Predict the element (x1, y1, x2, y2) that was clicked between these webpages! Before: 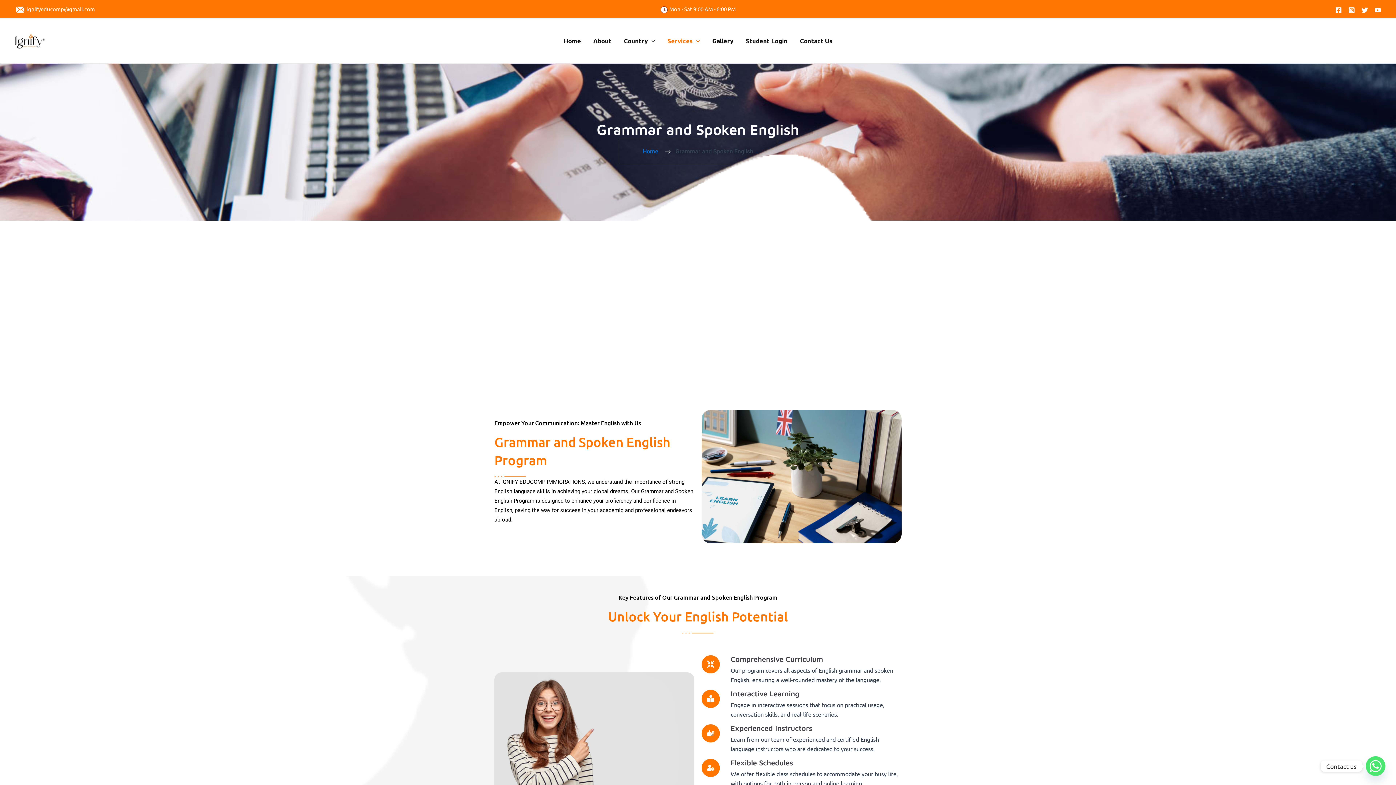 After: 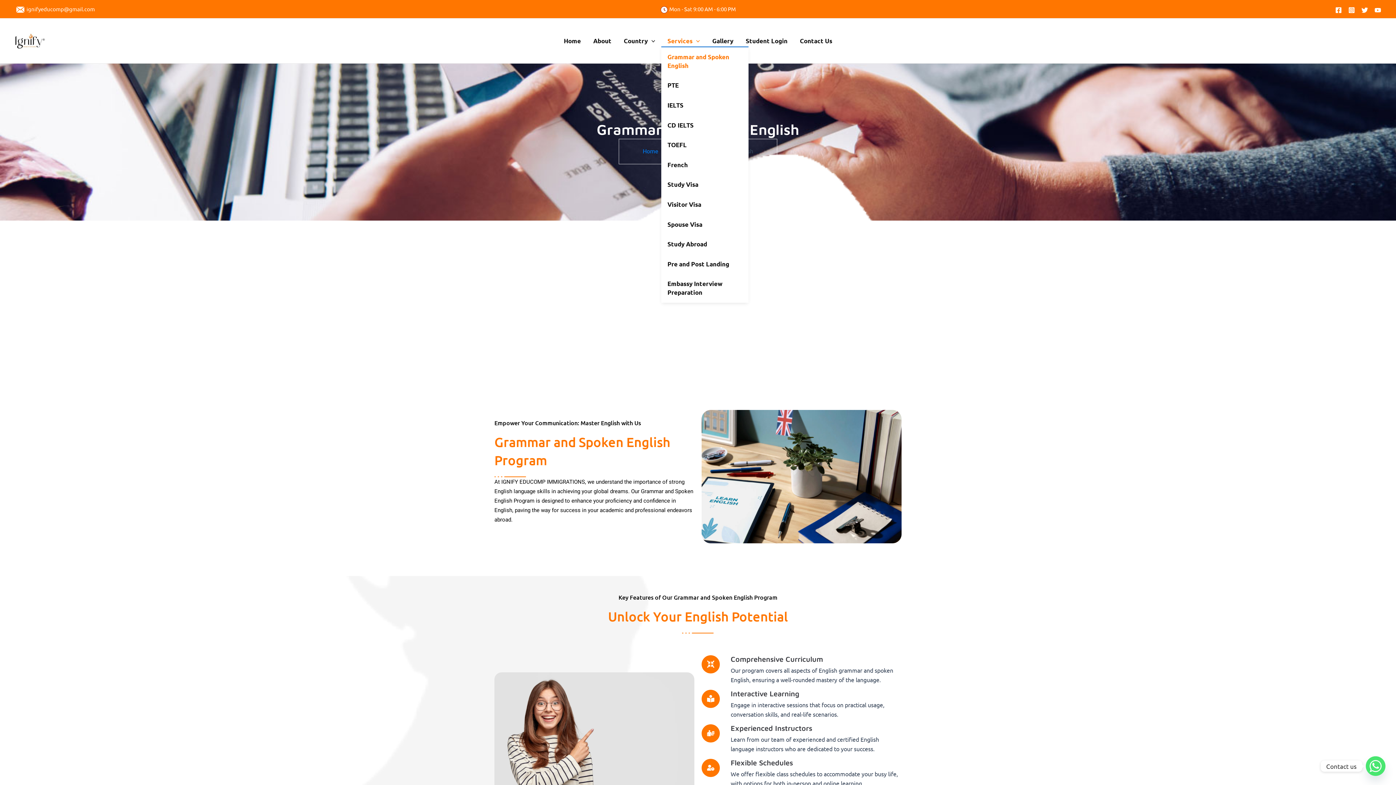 Action: label: Services bbox: (661, 35, 706, 46)